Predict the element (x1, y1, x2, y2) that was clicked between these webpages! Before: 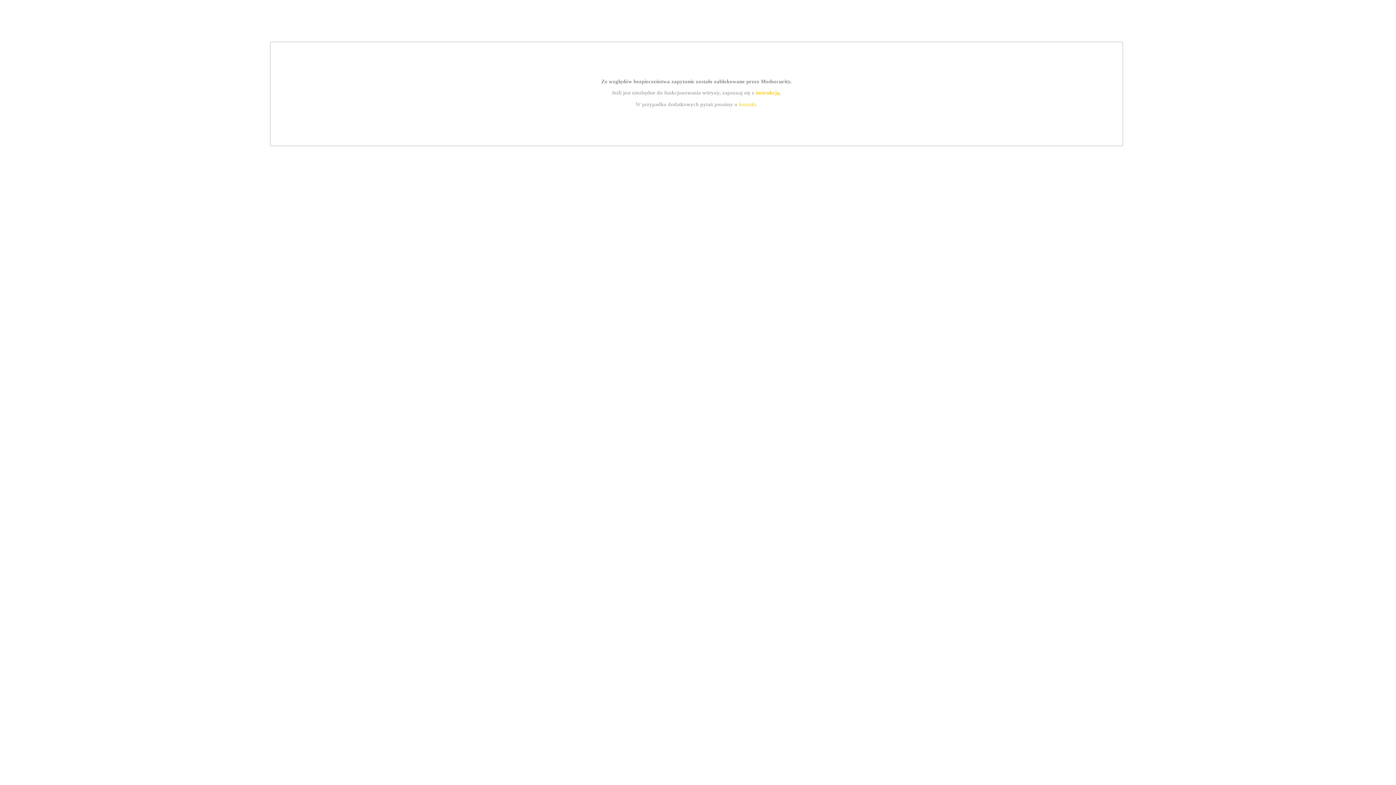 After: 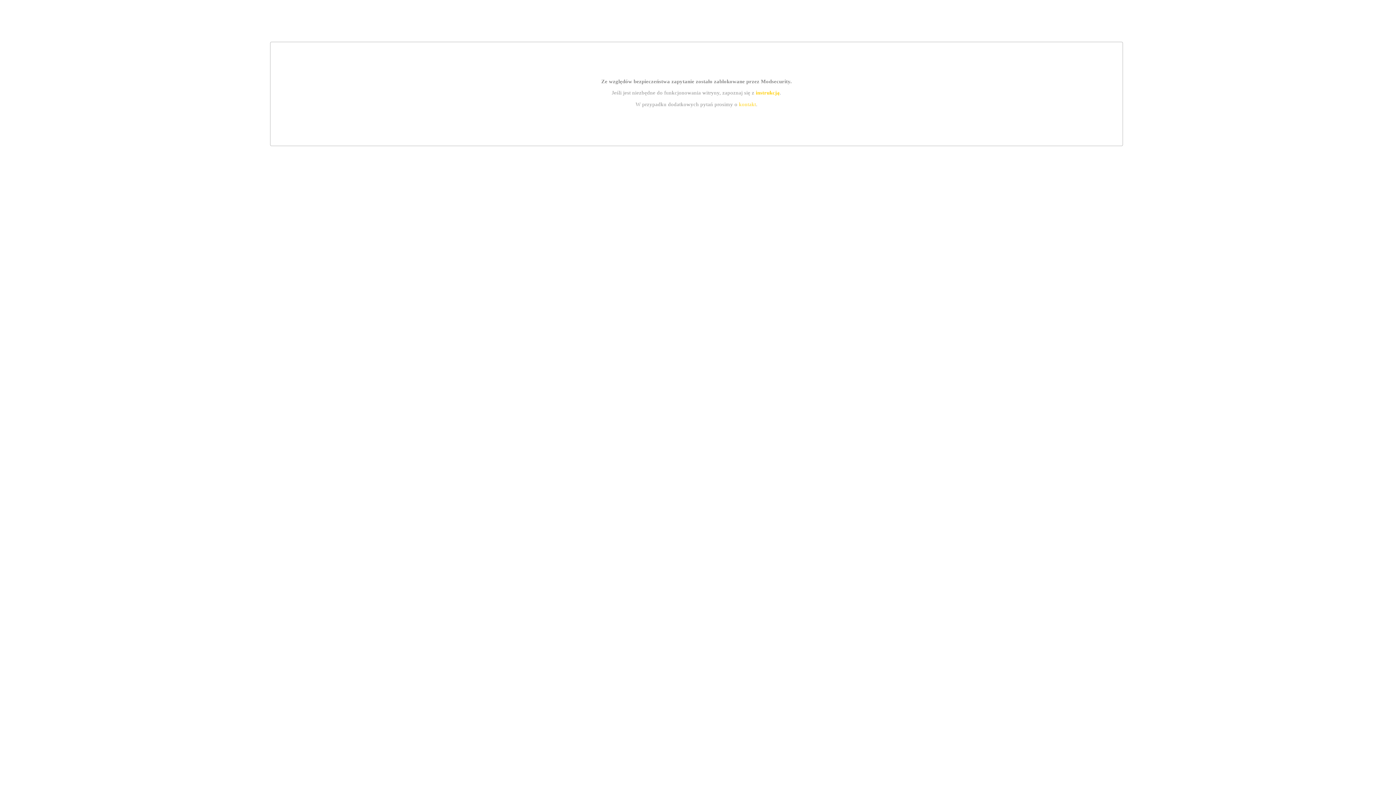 Action: label: instrukcją bbox: (755, 89, 779, 95)